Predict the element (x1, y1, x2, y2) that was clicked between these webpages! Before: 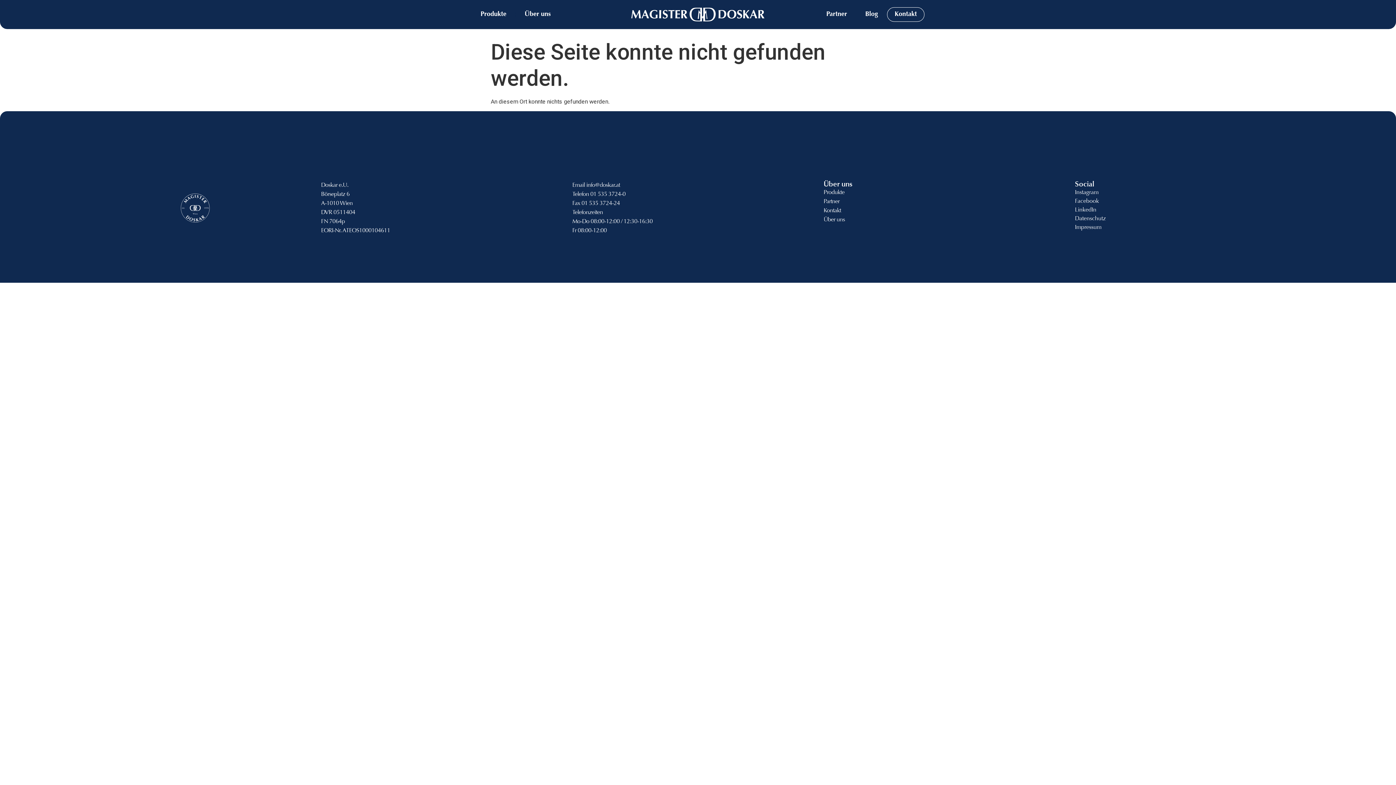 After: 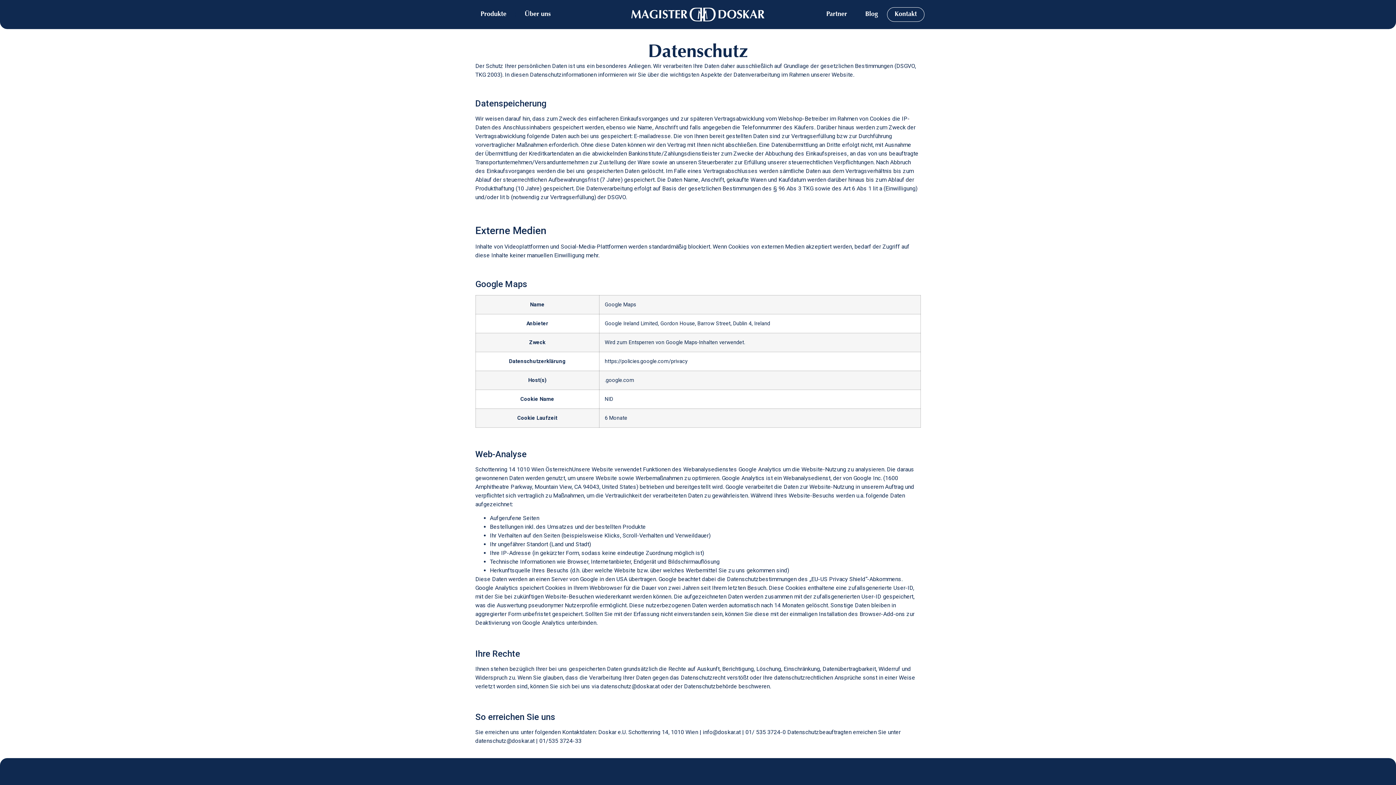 Action: bbox: (1075, 216, 1106, 221) label: Datenschutz